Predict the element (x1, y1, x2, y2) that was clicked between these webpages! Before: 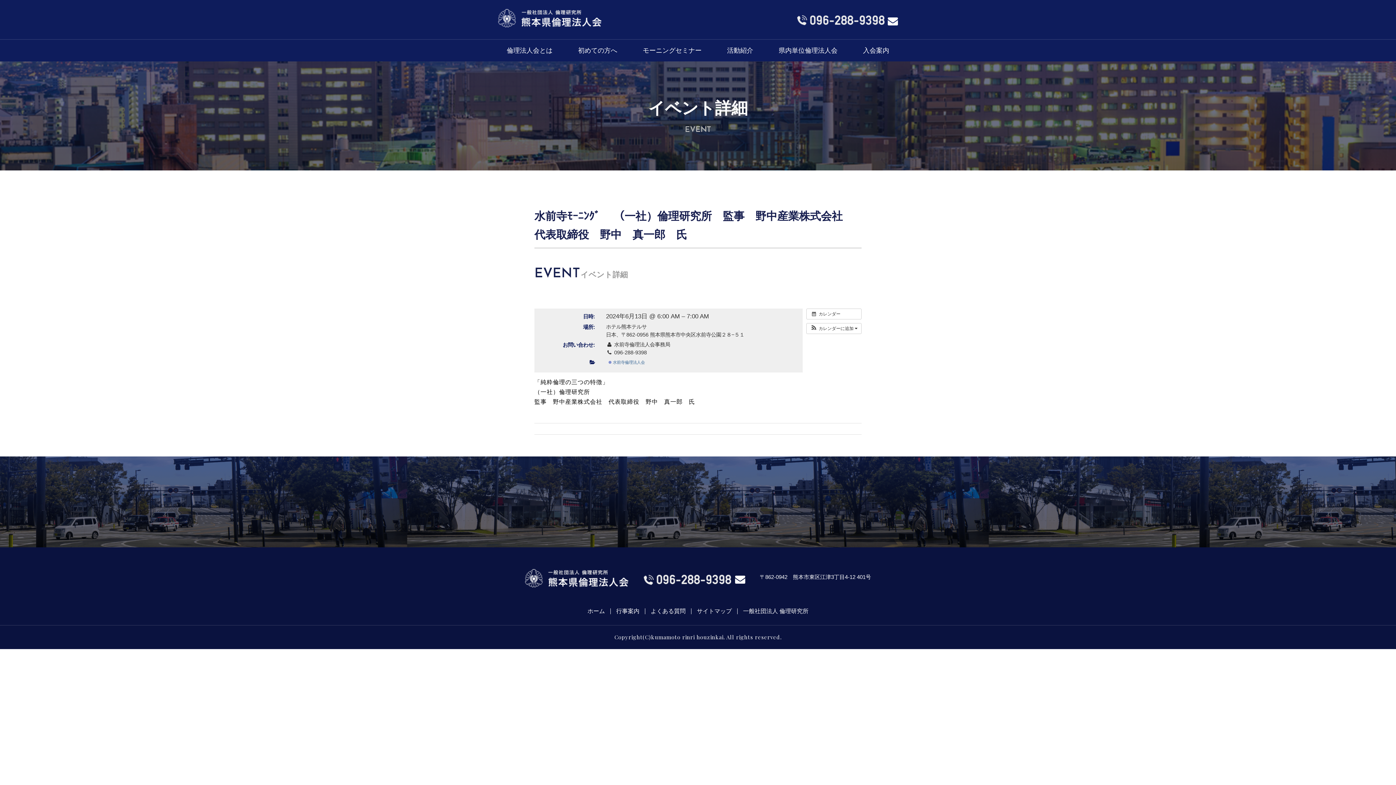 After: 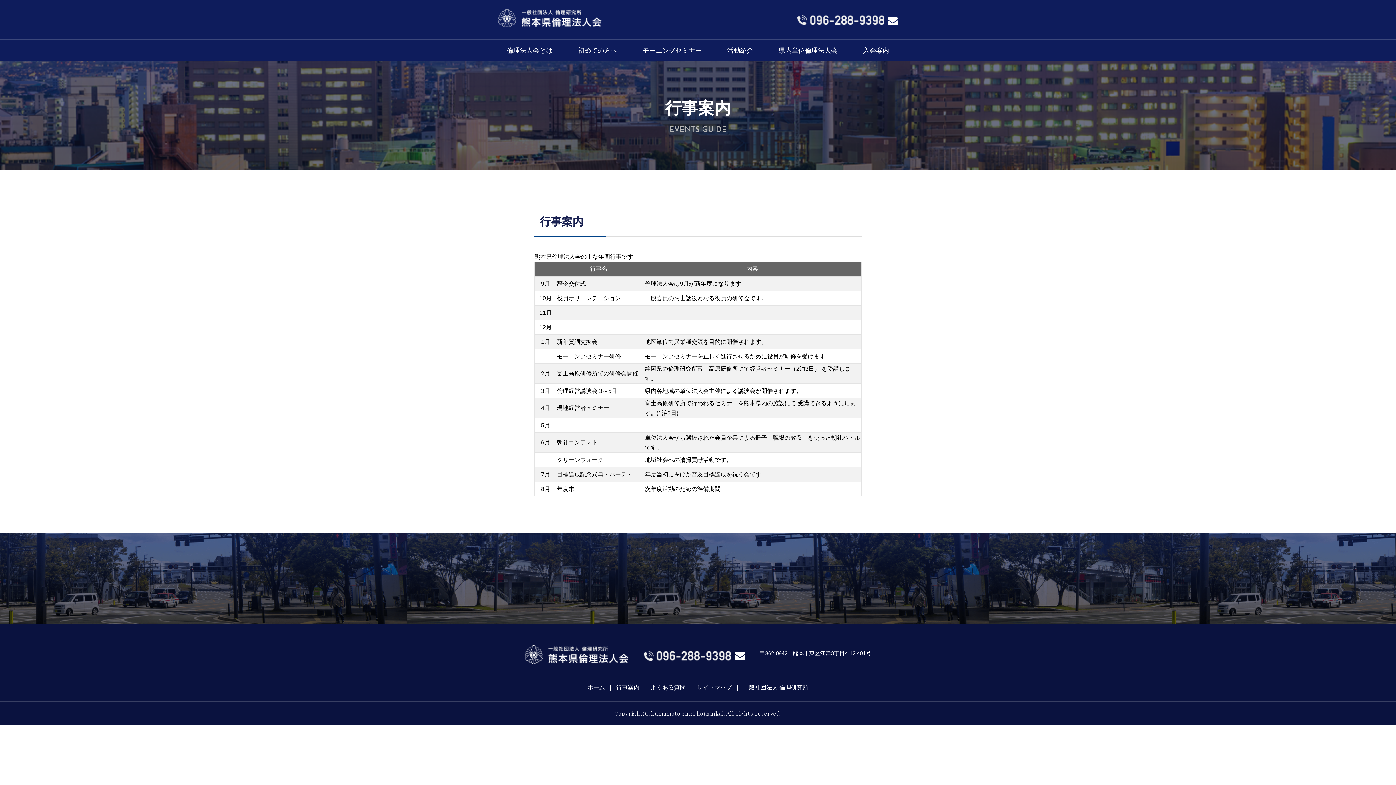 Action: label: 行事案内 bbox: (610, 608, 645, 614)